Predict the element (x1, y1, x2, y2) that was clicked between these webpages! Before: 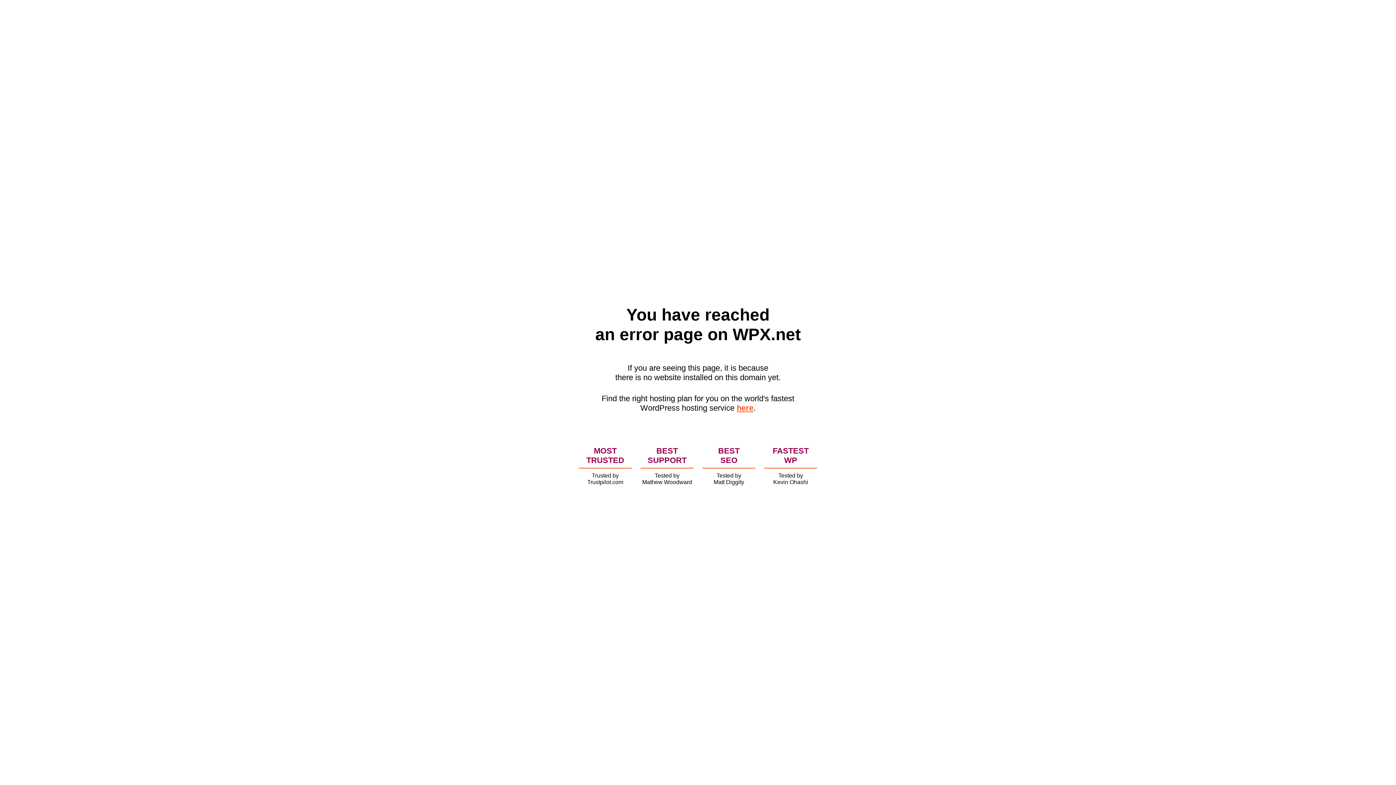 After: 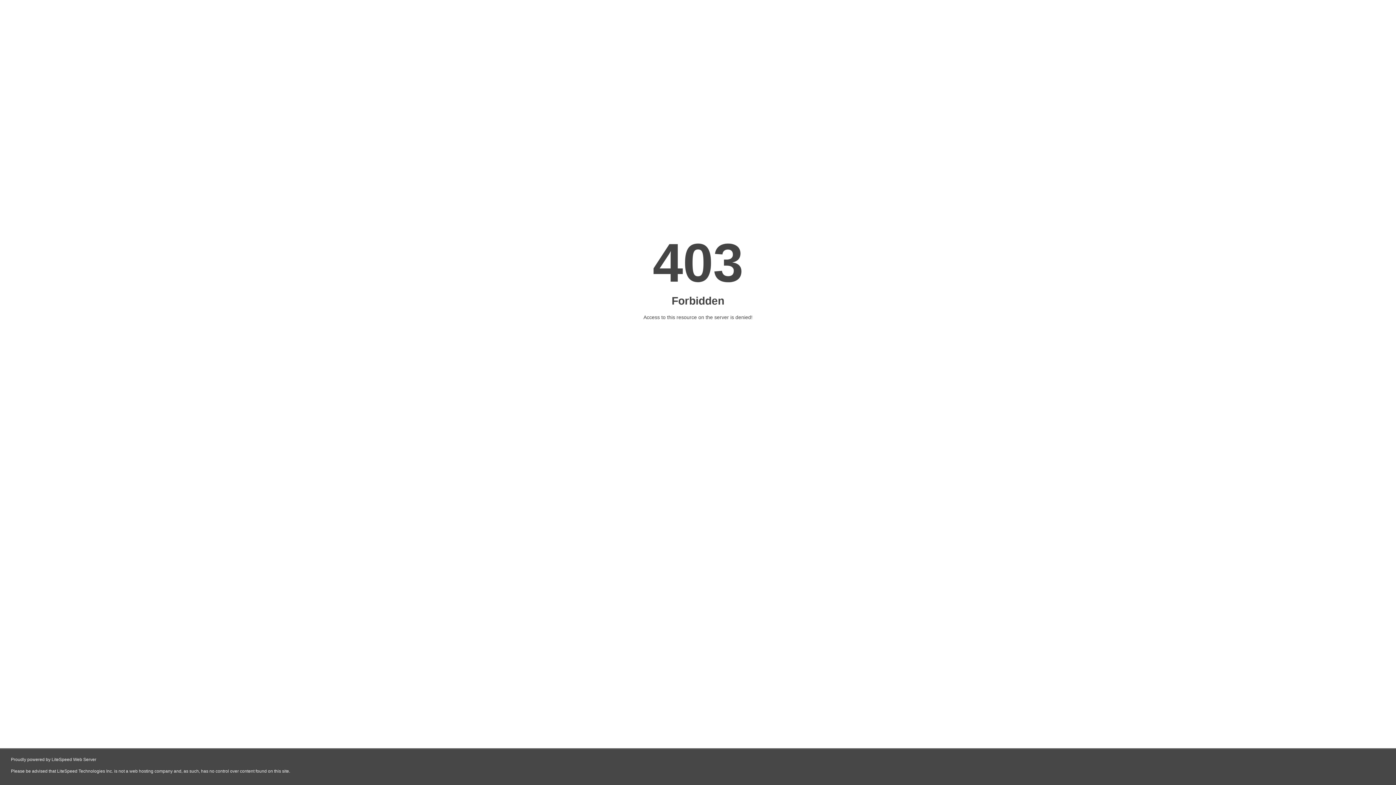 Action: label: here bbox: (736, 403, 753, 412)